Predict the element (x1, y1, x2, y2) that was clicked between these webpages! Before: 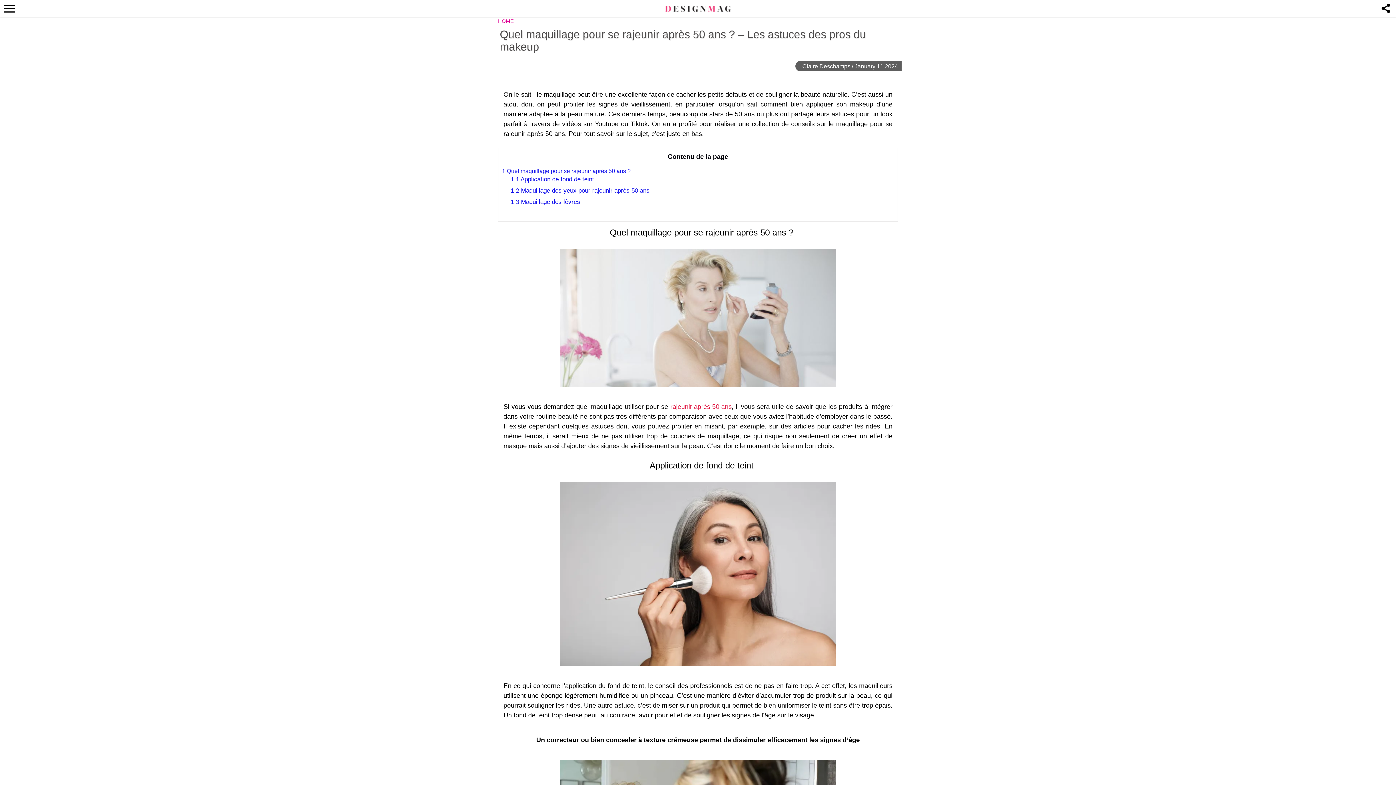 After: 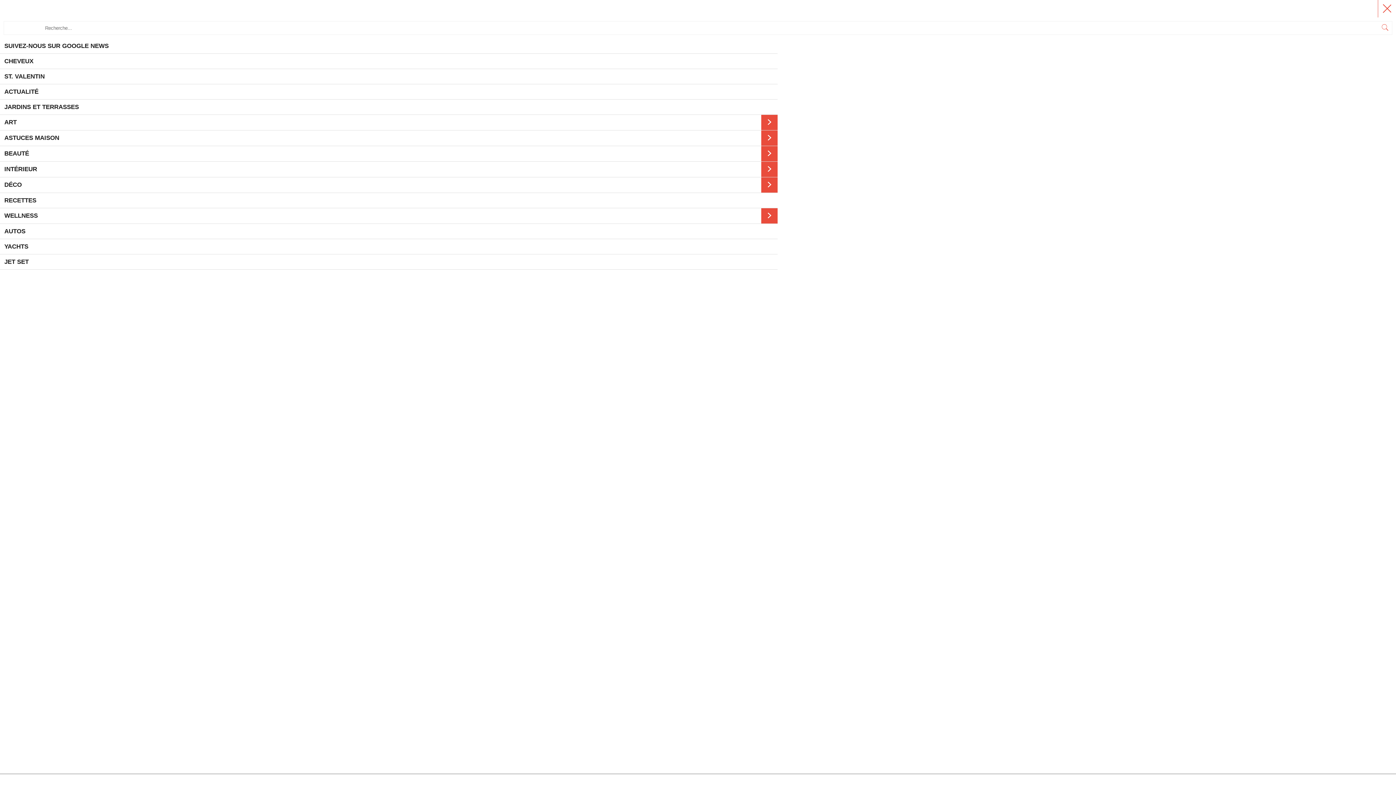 Action: bbox: (0, 0, 17, 16)